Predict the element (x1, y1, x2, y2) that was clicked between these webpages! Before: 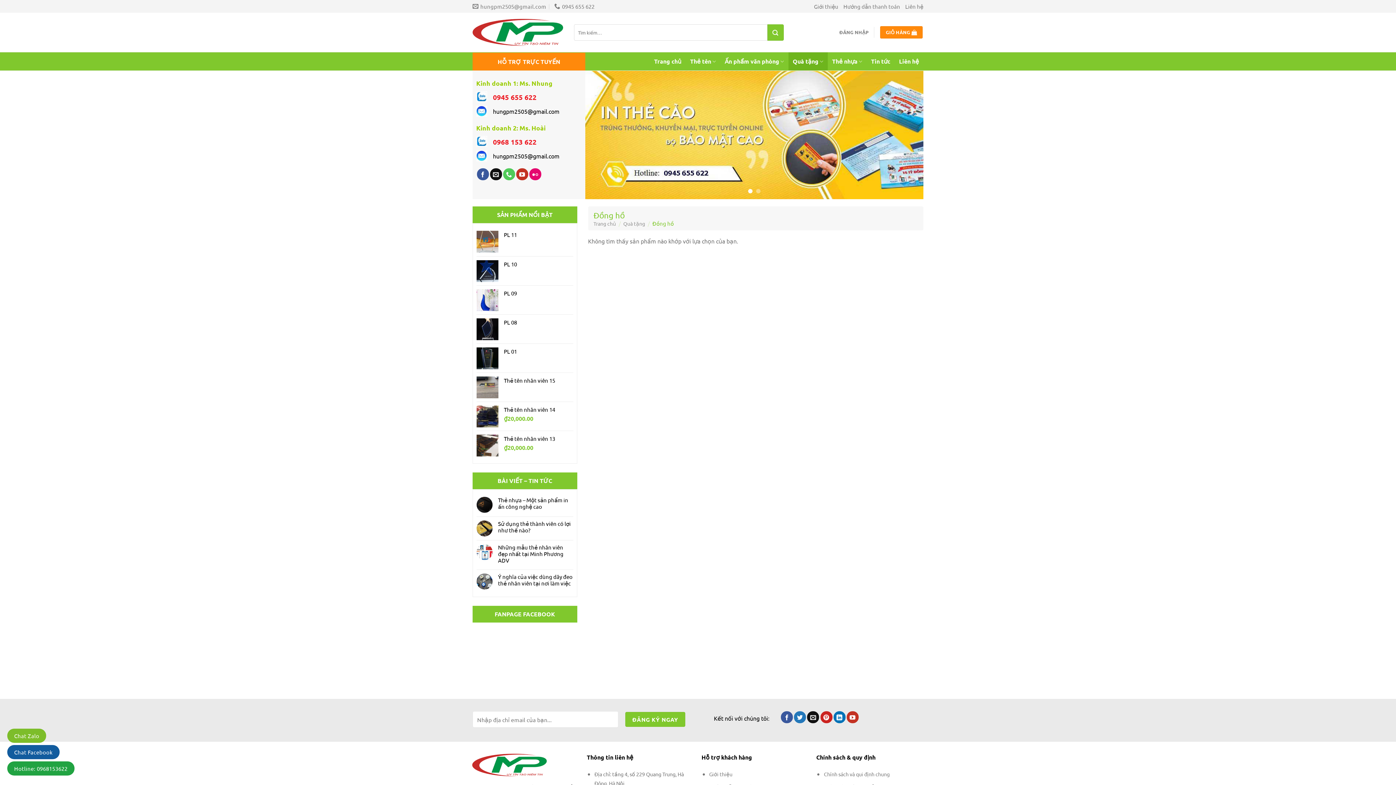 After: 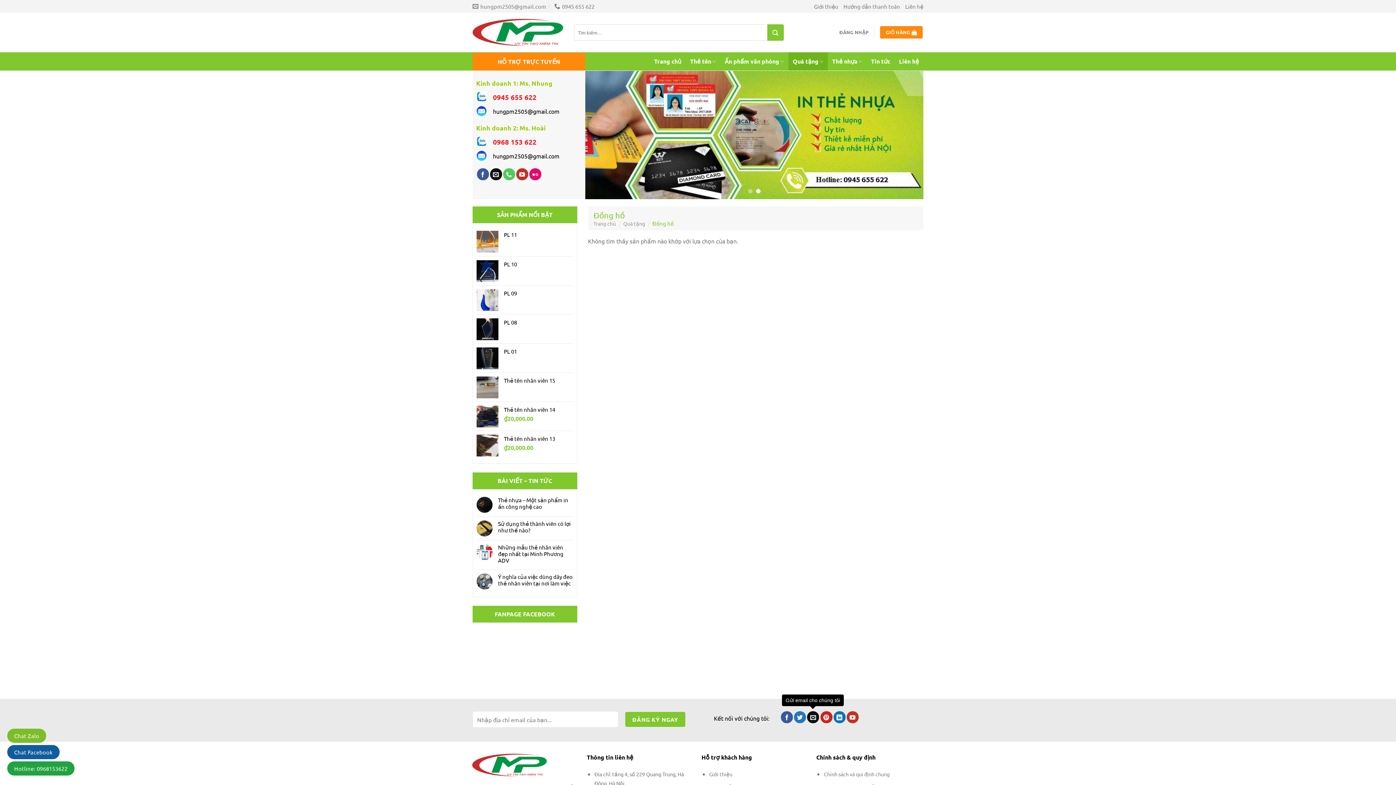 Action: label: Gửi email cho chúng tôi bbox: (807, 711, 819, 723)